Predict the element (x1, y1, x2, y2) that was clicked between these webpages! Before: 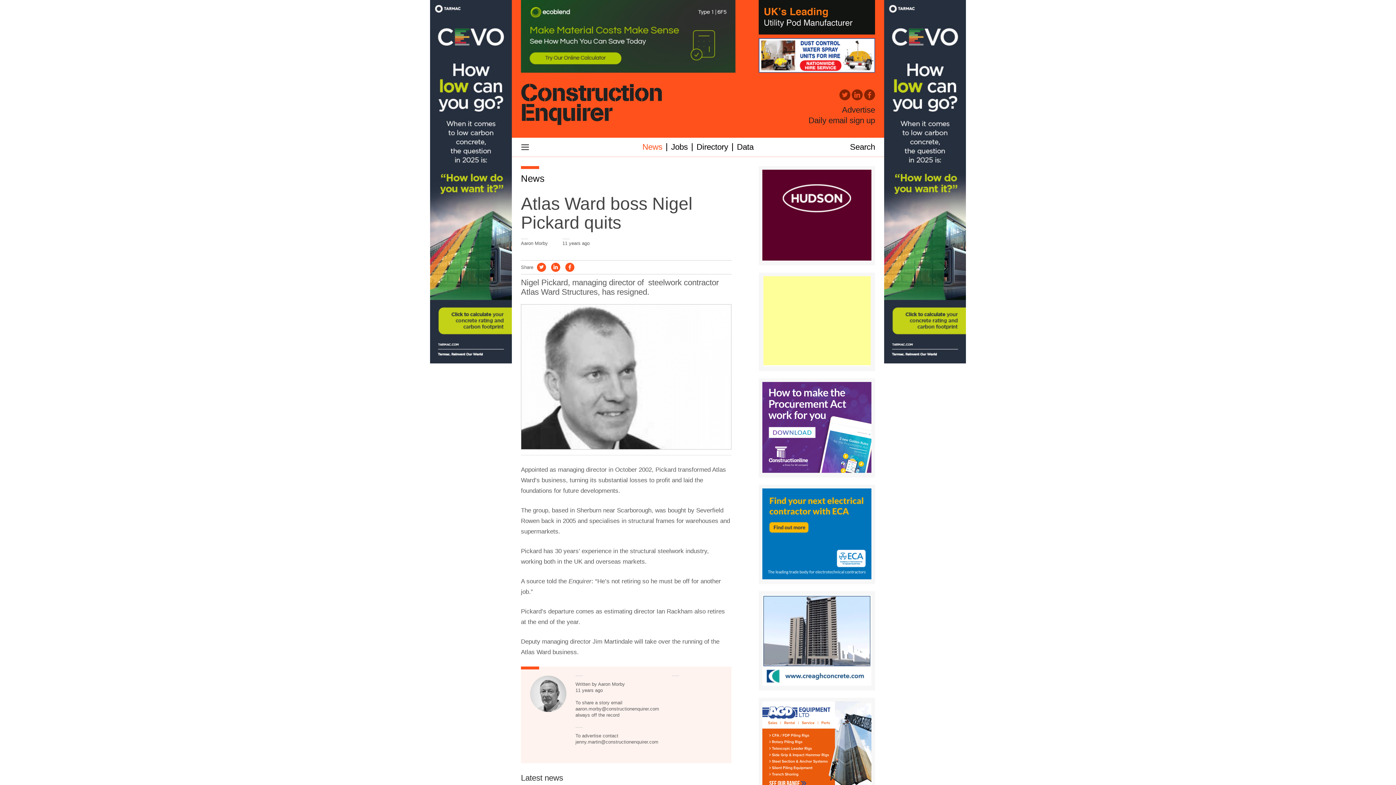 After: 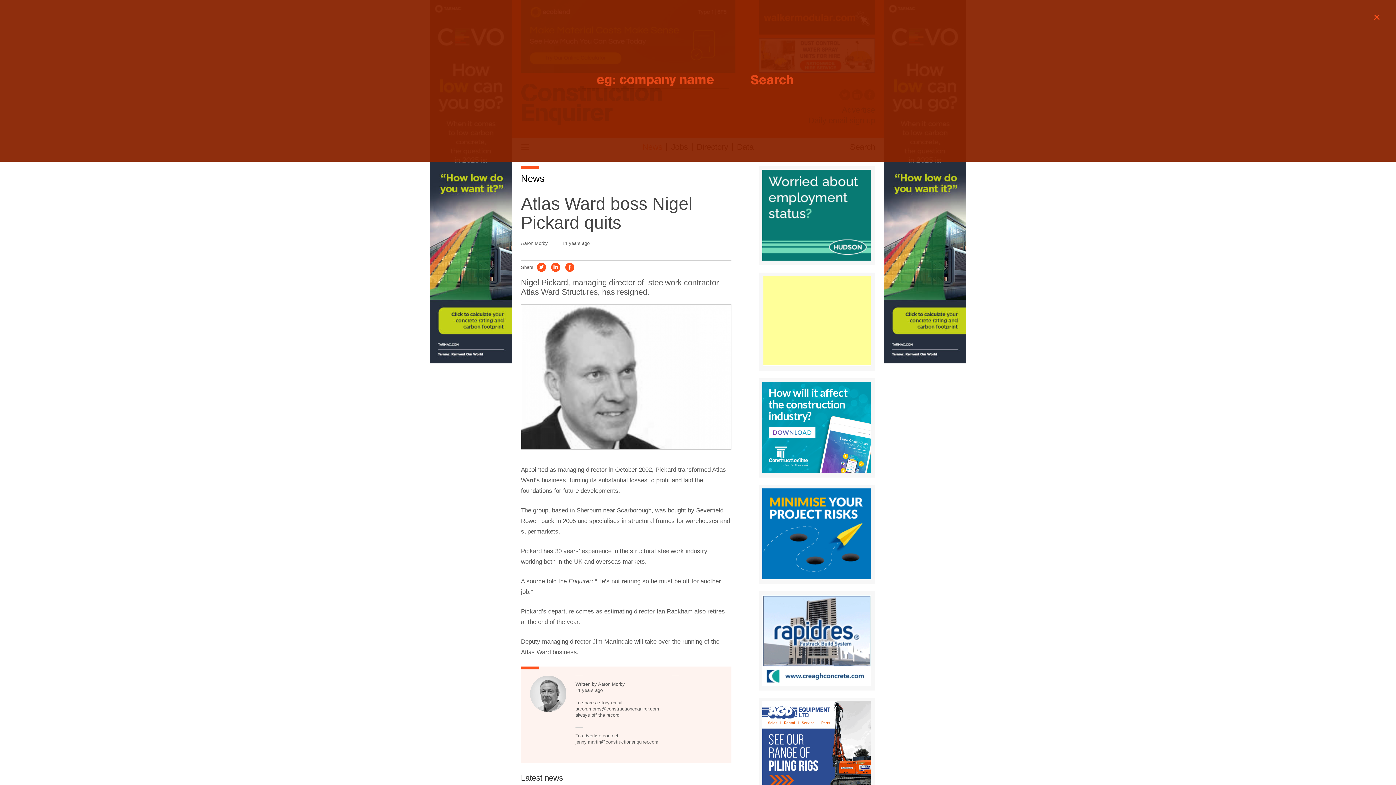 Action: bbox: (850, 142, 875, 152) label: Search